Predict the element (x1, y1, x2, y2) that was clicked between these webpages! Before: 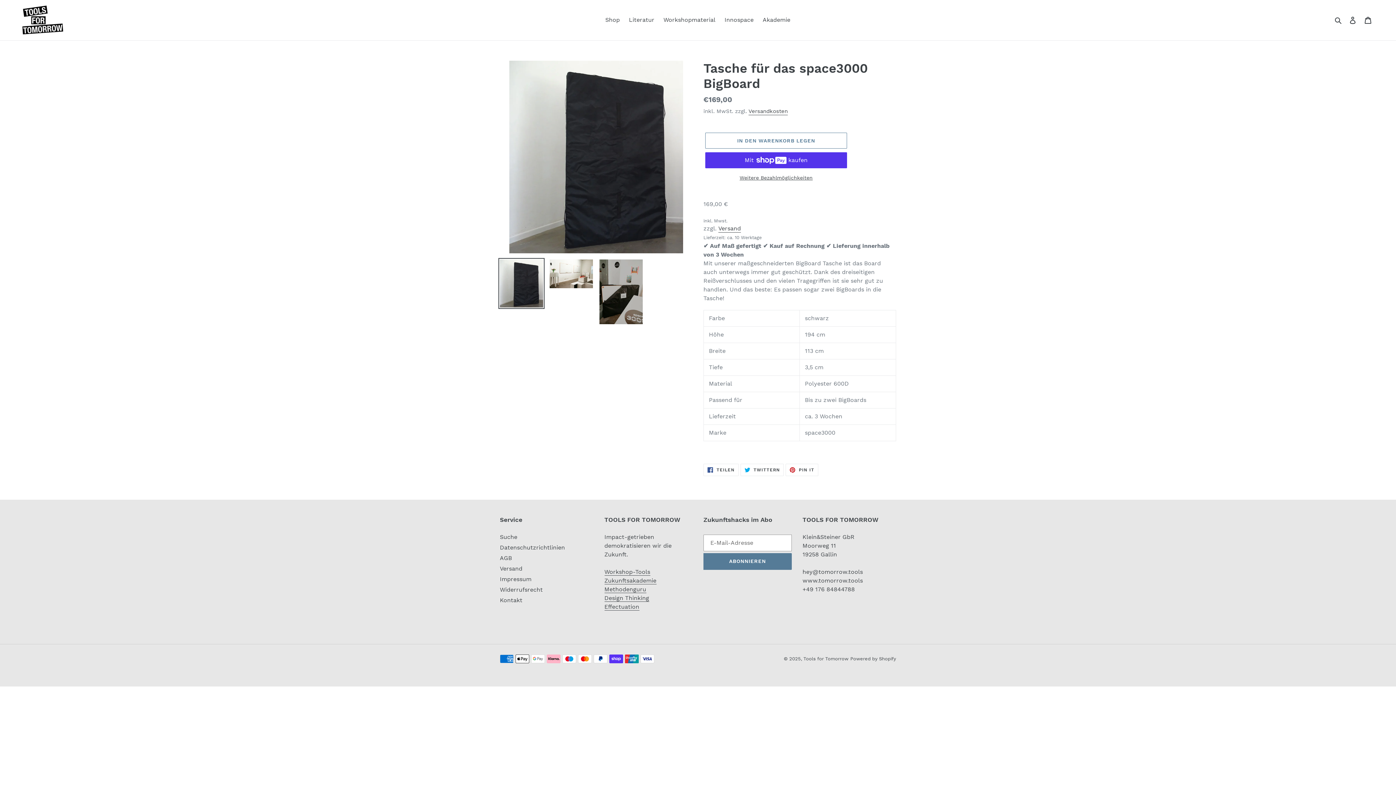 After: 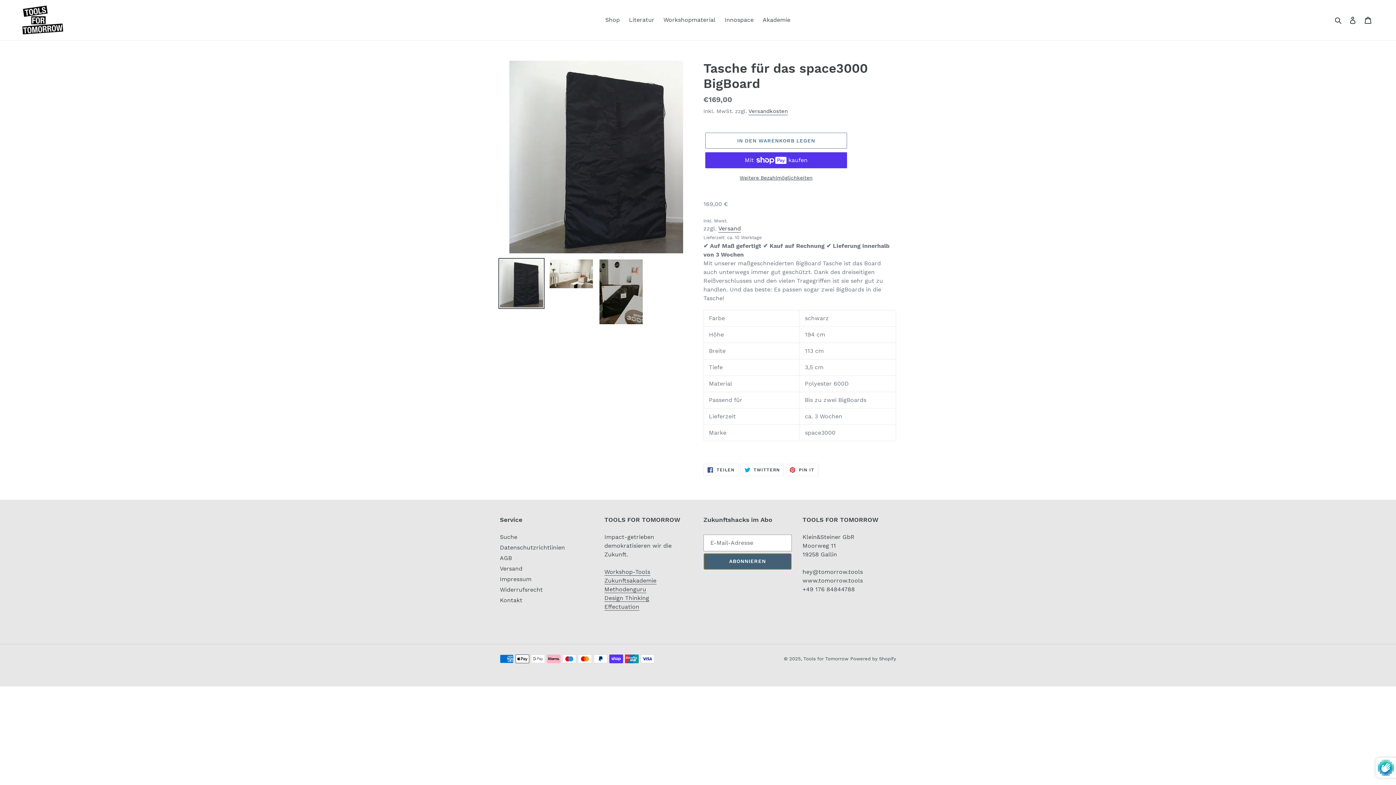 Action: label: ABONNIEREN bbox: (703, 553, 791, 570)